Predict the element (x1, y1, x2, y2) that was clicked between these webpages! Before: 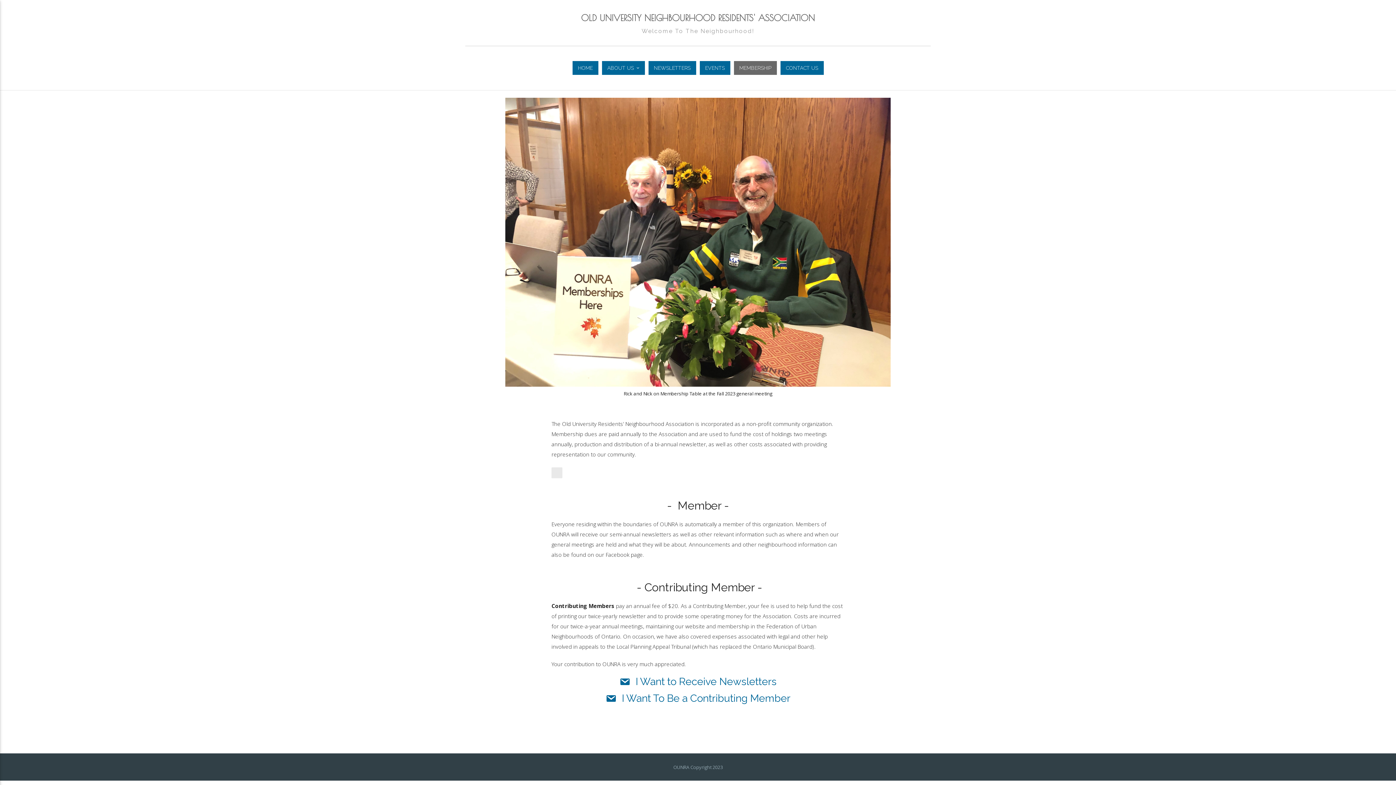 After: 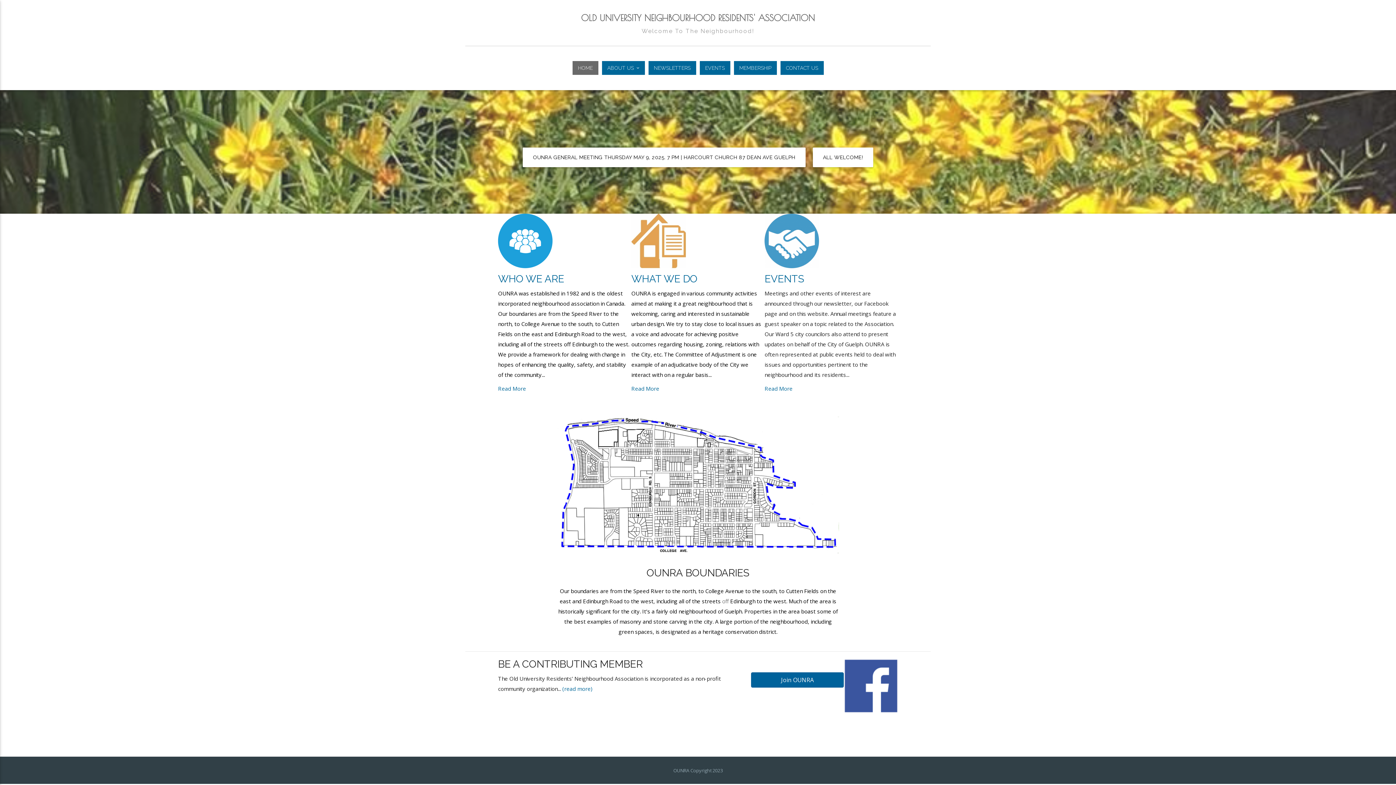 Action: bbox: (572, 61, 598, 74) label: HOME